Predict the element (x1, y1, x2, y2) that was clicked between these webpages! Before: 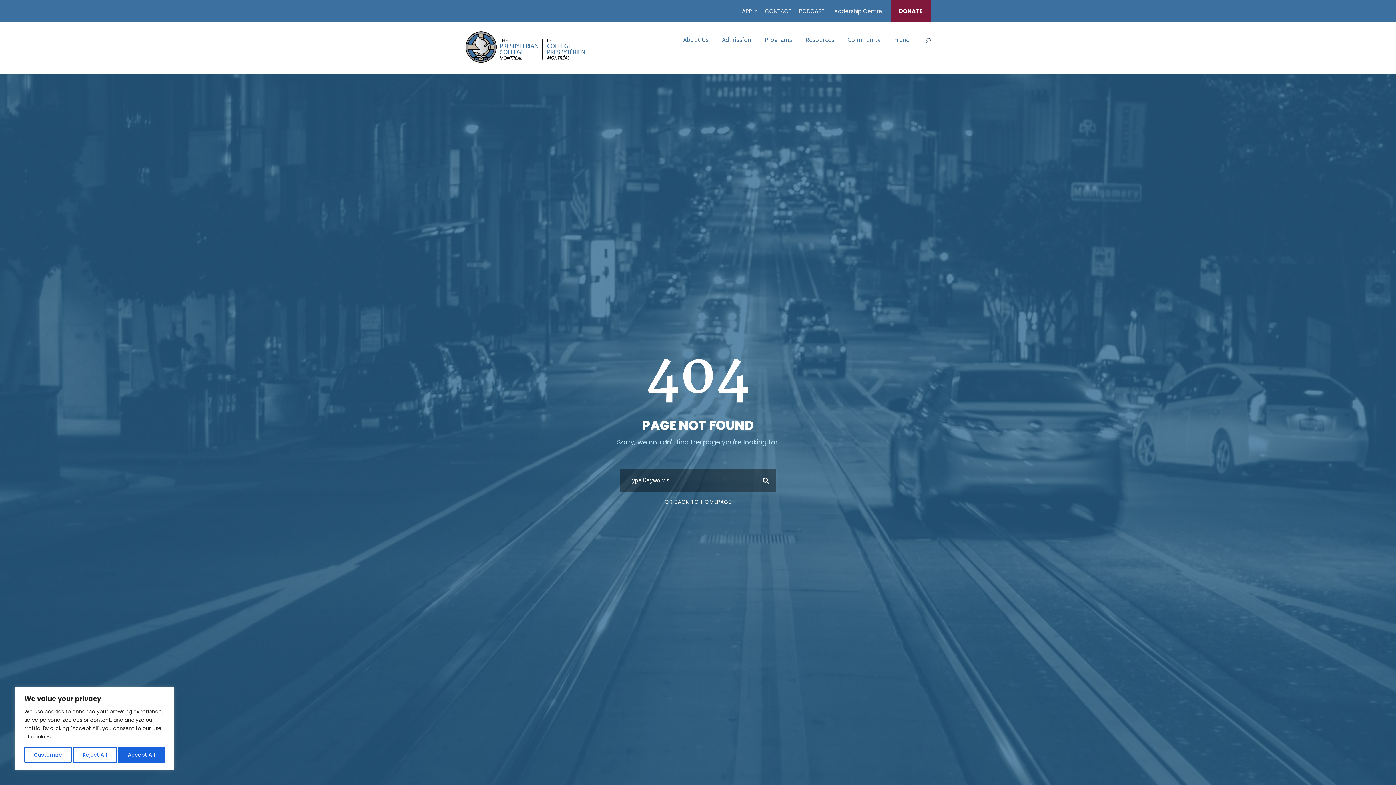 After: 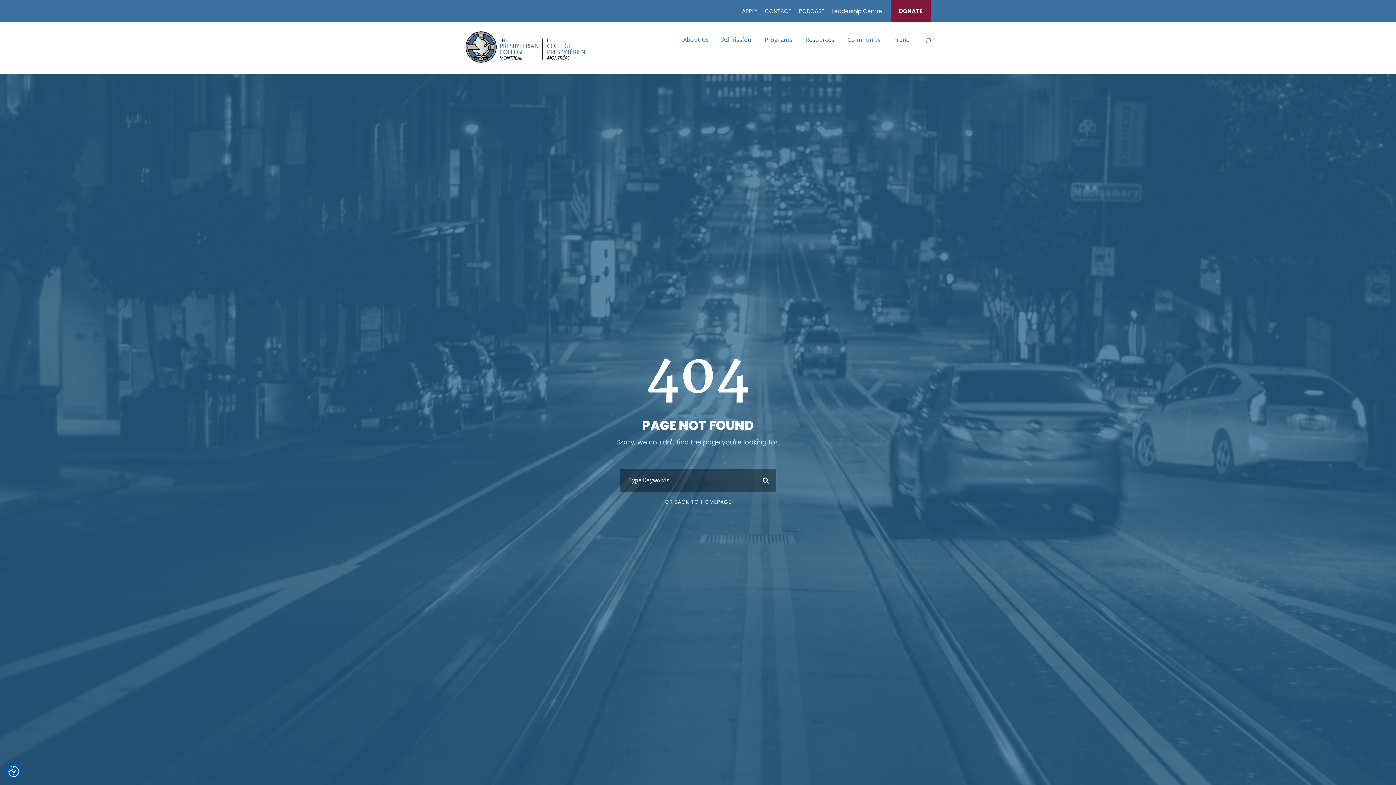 Action: label: Reject All bbox: (73, 747, 116, 763)